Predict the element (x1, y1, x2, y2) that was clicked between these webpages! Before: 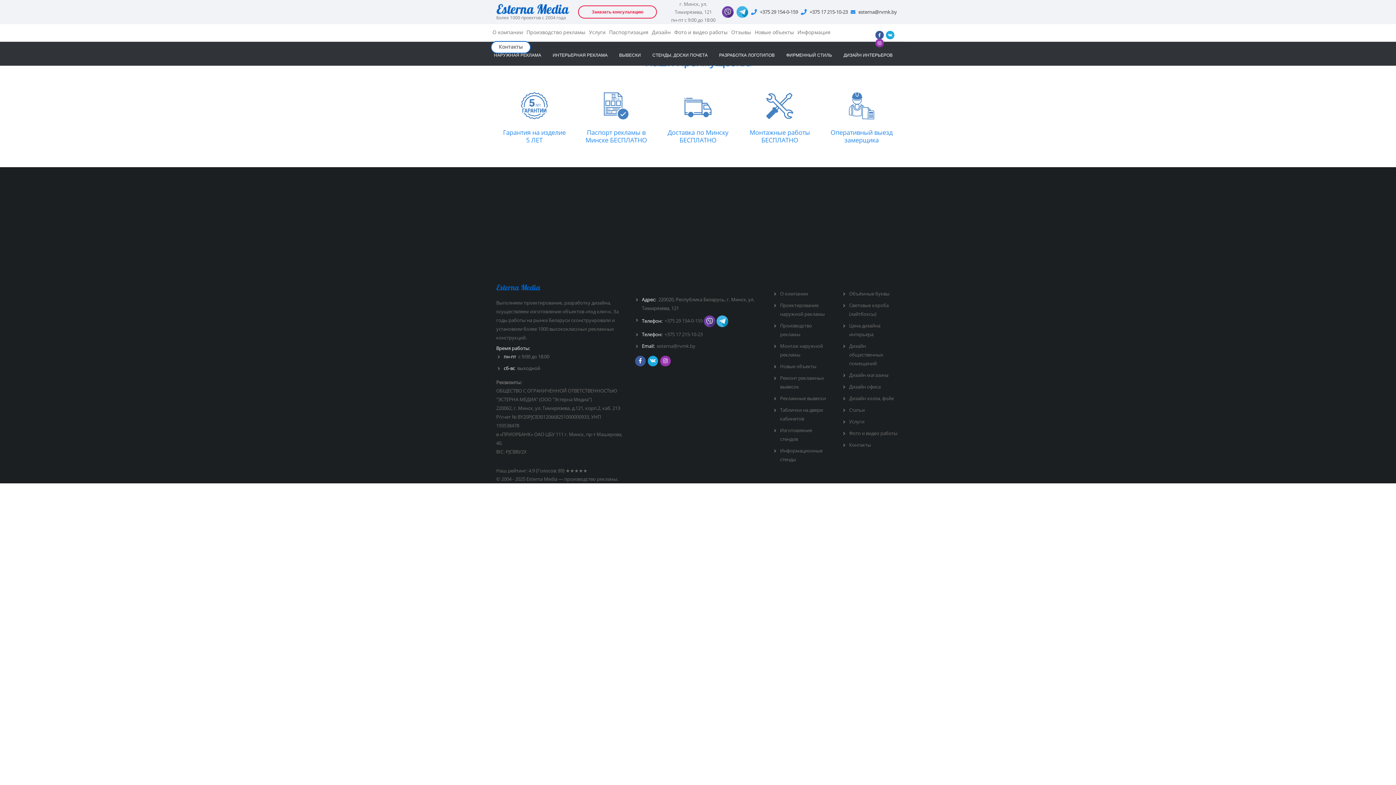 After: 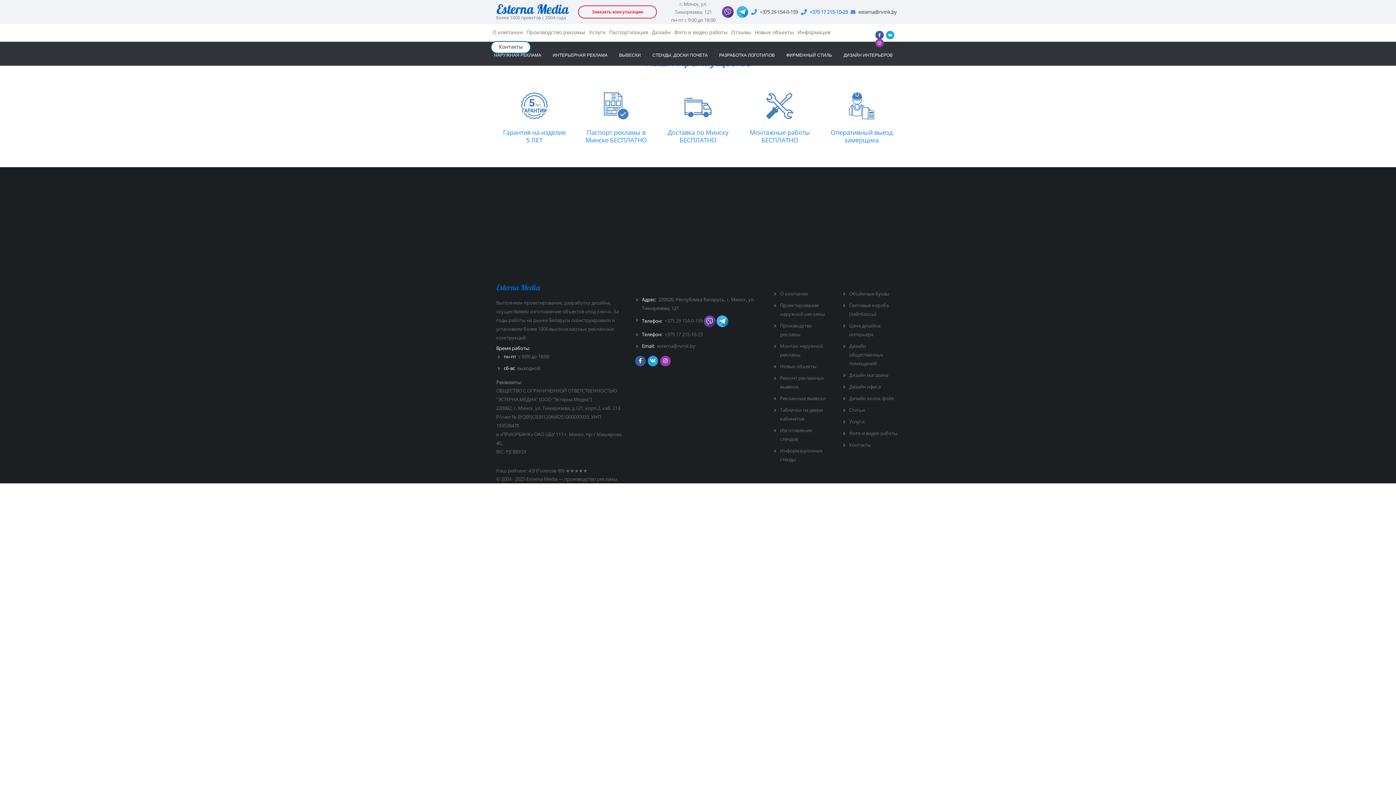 Action: label: +375 17 215-10-23 bbox: (809, 8, 848, 16)